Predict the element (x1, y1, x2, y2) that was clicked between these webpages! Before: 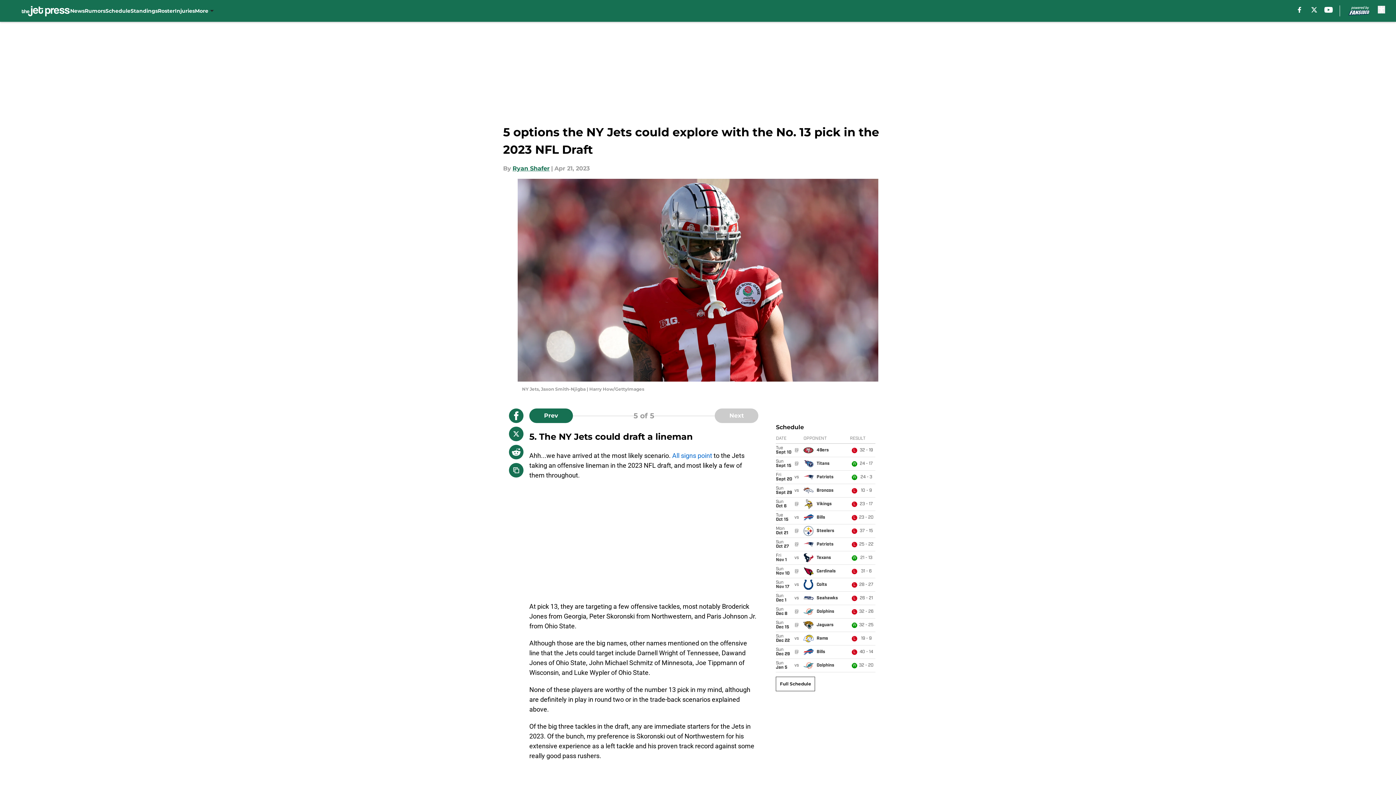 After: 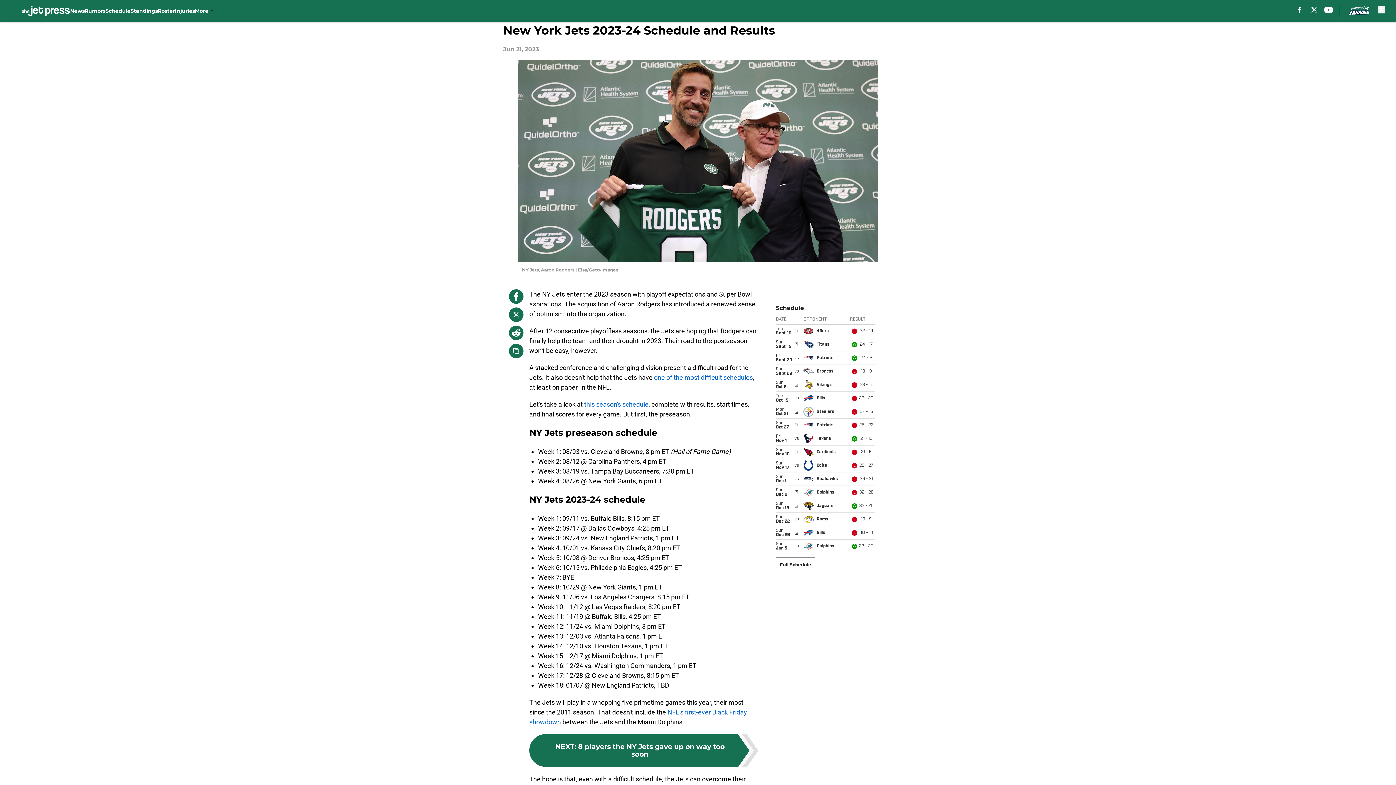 Action: bbox: (776, 677, 815, 691) label: Full Schedule